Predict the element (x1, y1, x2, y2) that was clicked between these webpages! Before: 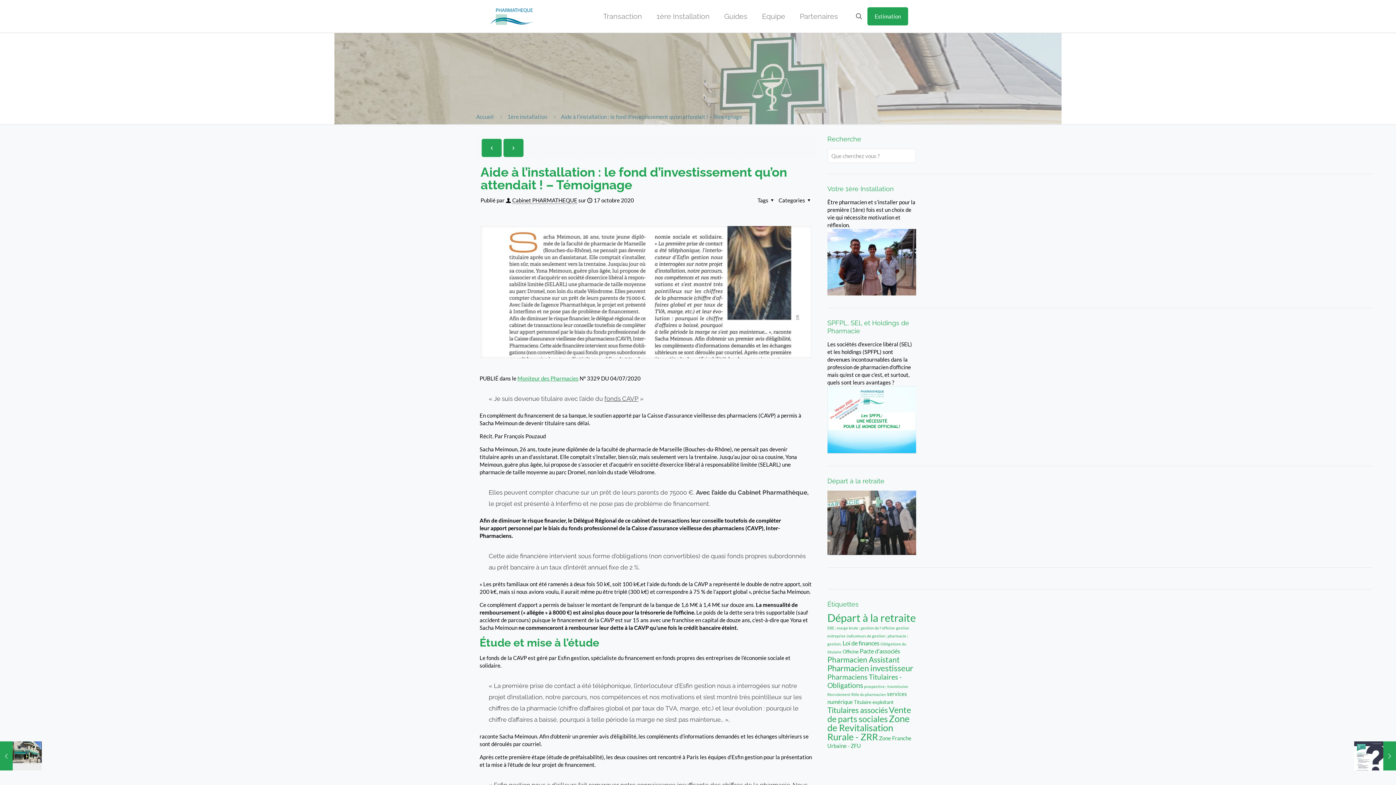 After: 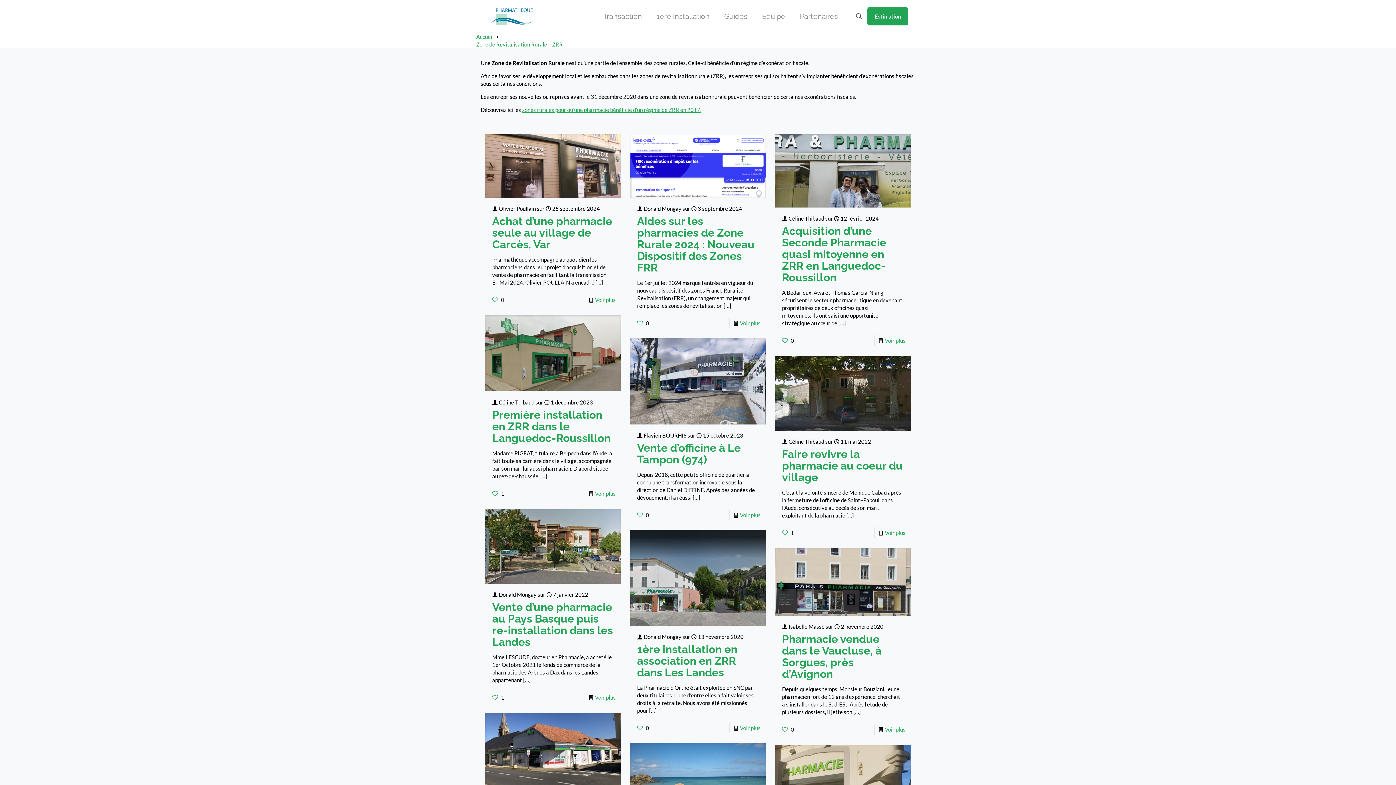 Action: bbox: (827, 713, 909, 742) label: Zone de Revitalisation Rurale - ZRR (20 éléments)